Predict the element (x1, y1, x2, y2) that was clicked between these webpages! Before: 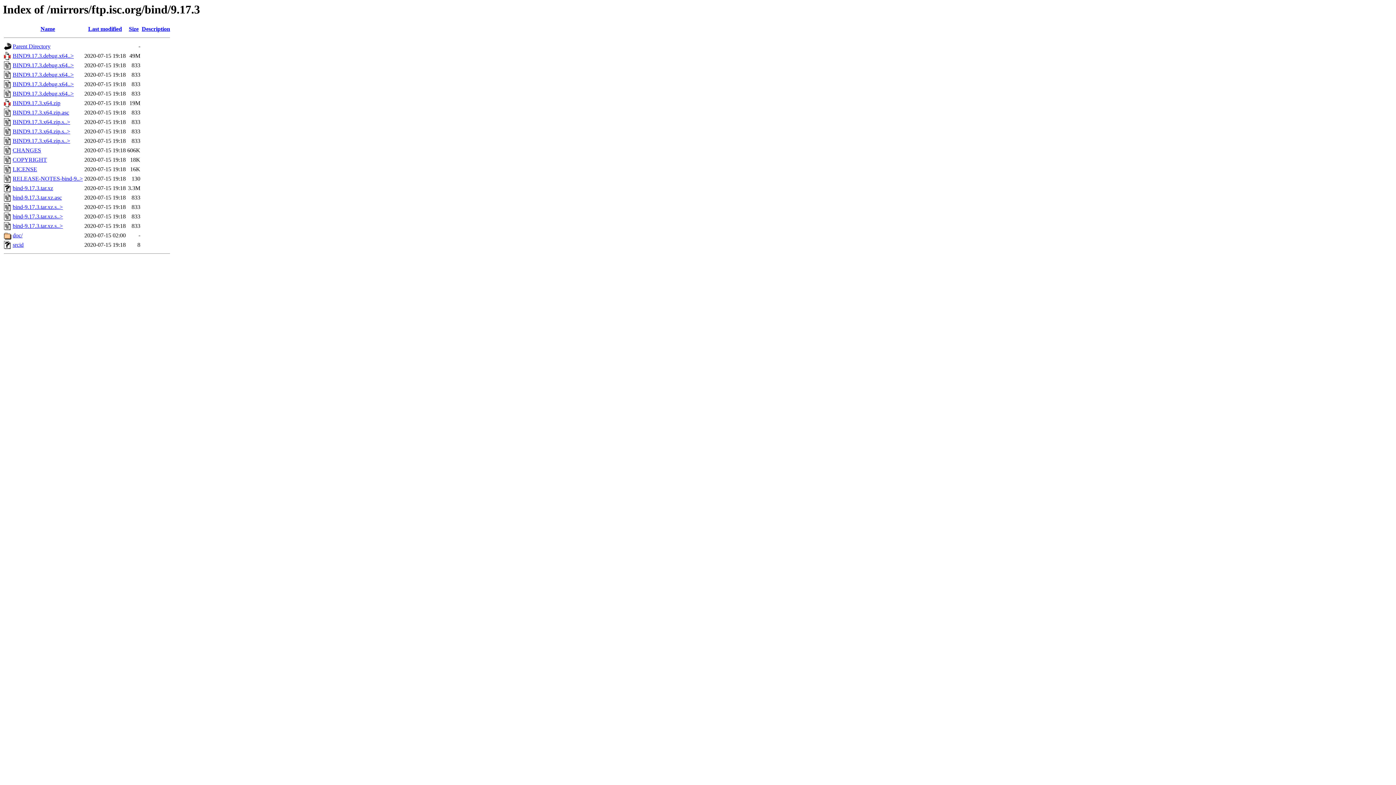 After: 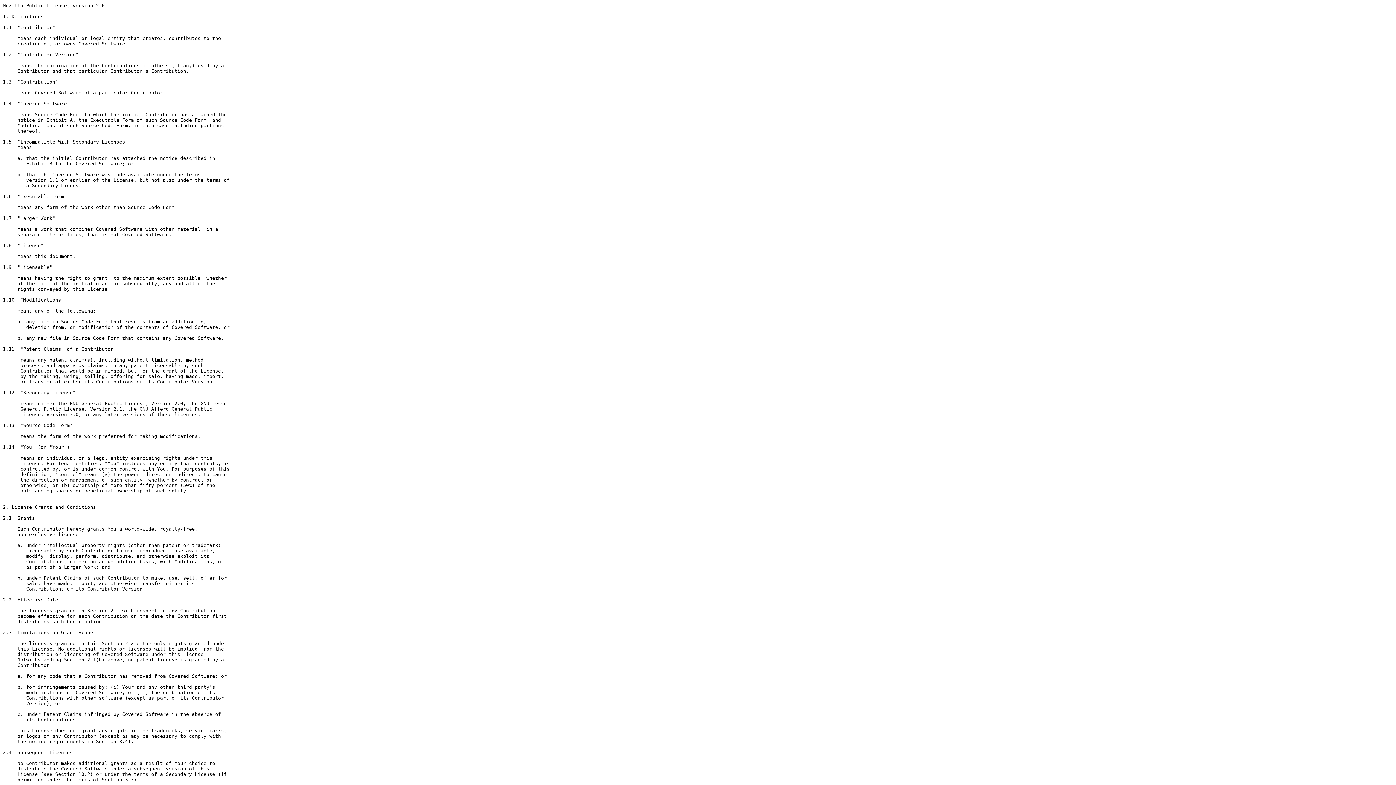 Action: label: LICENSE bbox: (12, 166, 37, 172)